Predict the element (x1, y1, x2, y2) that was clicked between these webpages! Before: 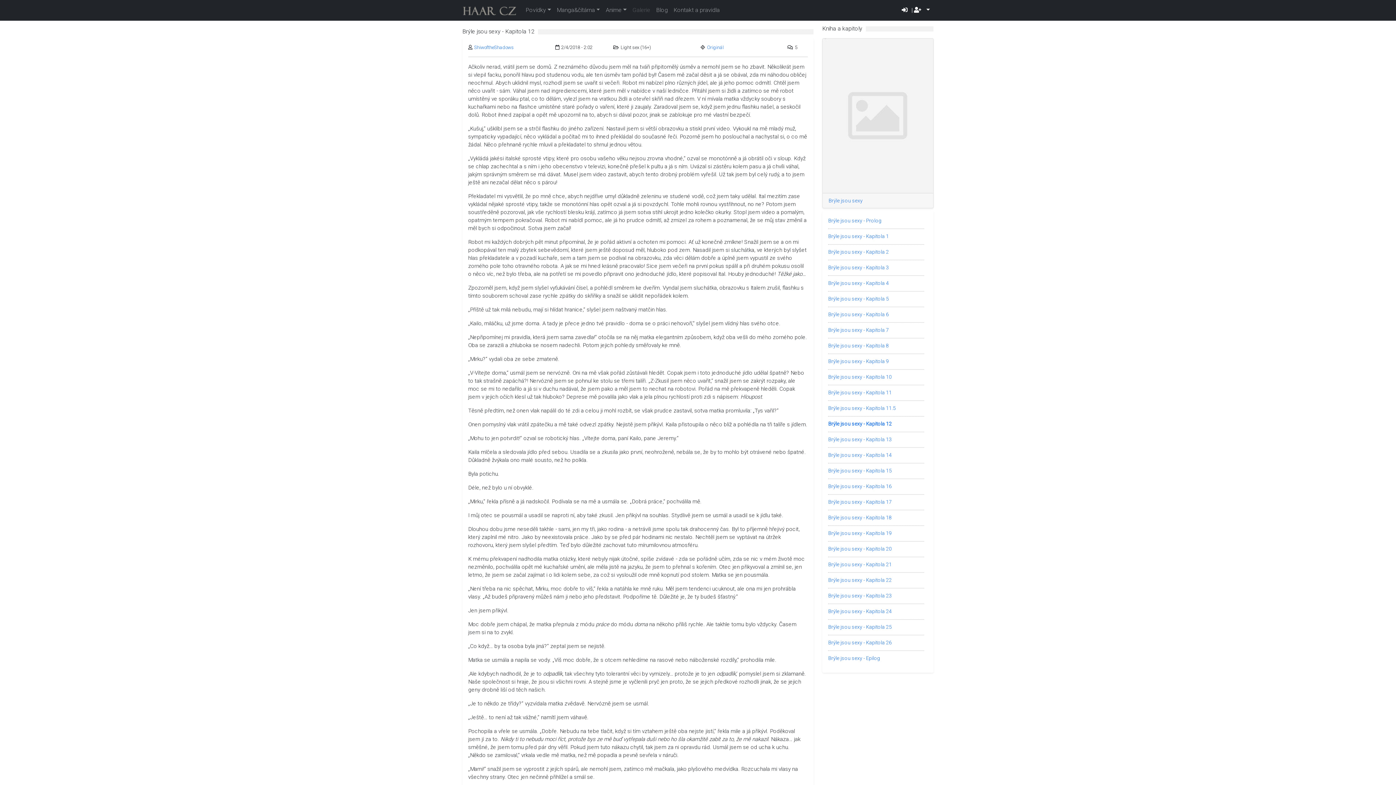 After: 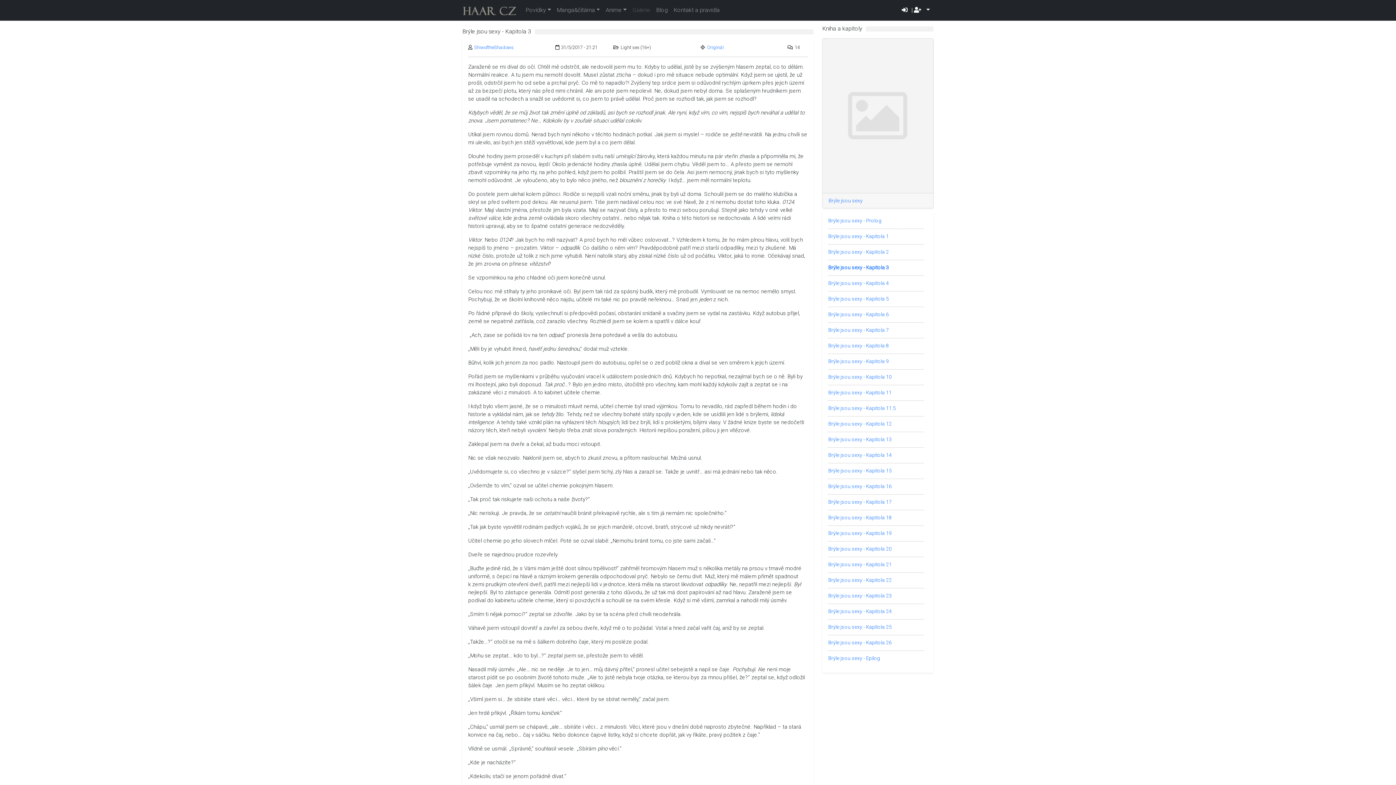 Action: label: Brýle jsou sexy - Kapitola 3 bbox: (828, 264, 889, 270)